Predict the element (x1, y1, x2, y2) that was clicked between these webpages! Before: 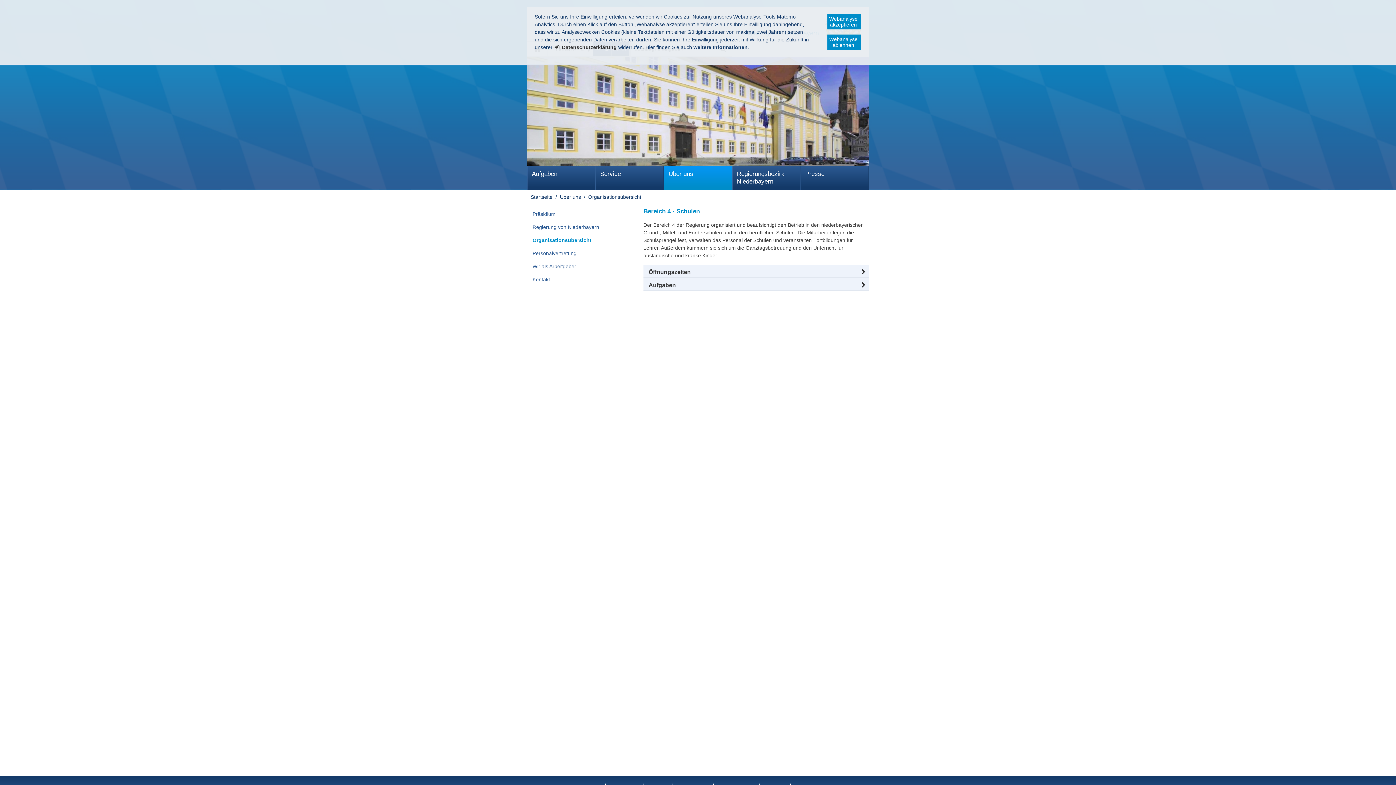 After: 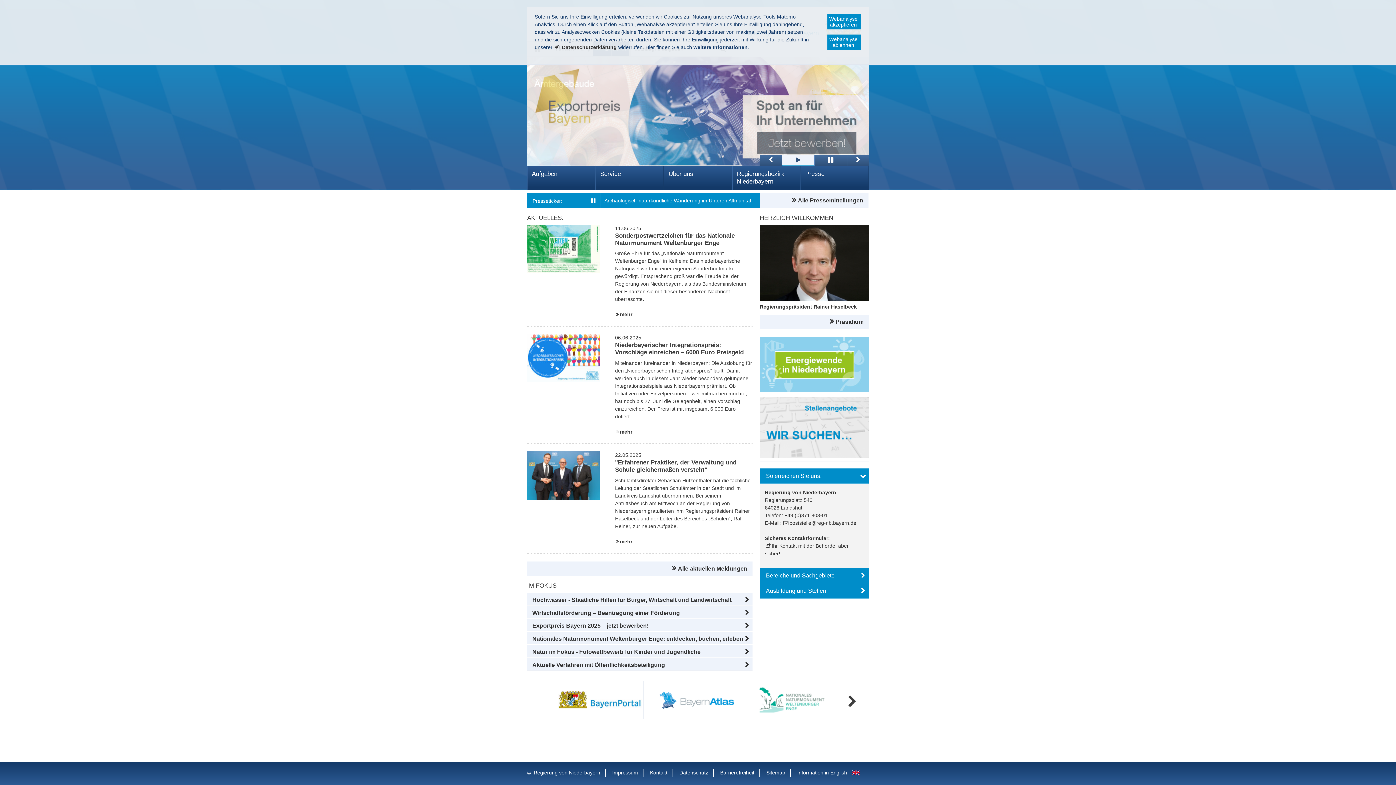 Action: bbox: (529, 192, 554, 201) label: Startseite